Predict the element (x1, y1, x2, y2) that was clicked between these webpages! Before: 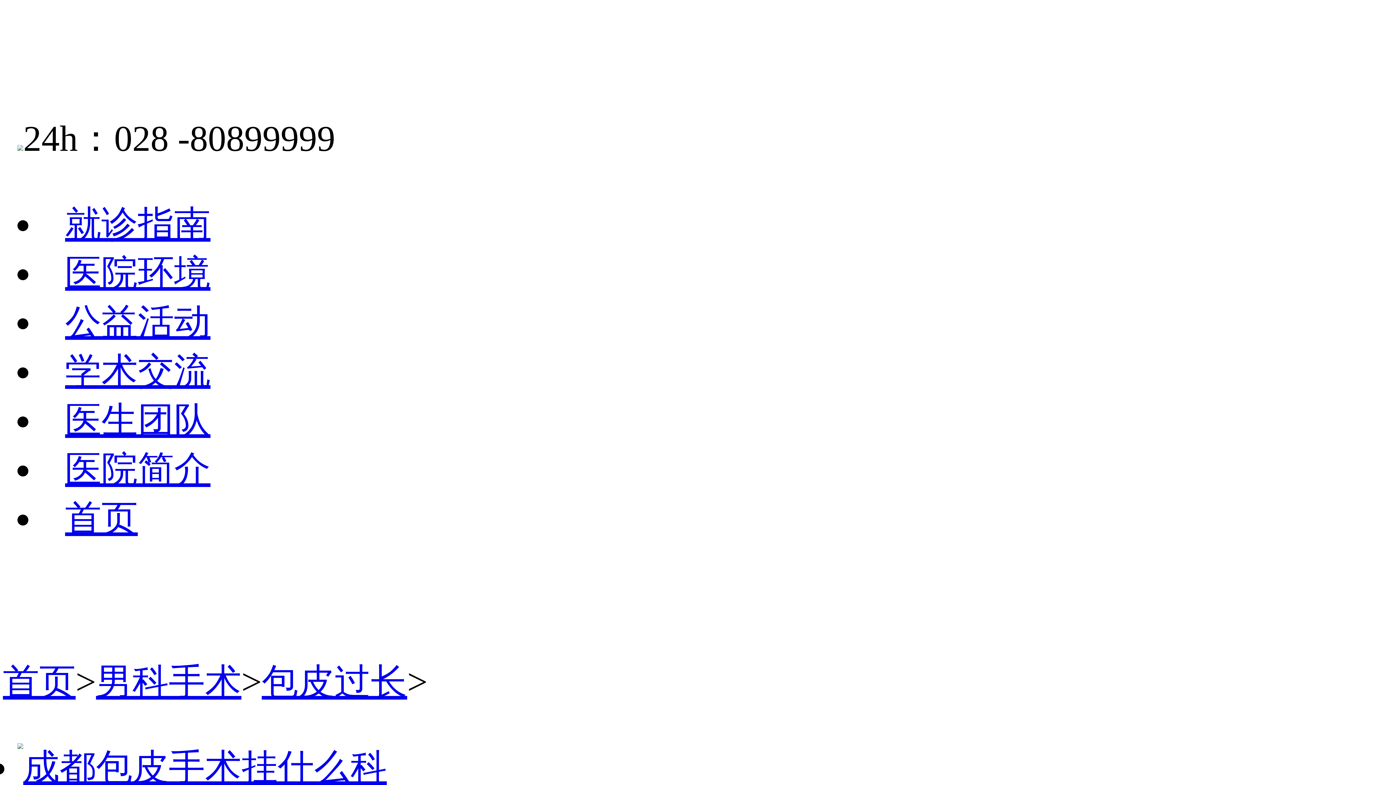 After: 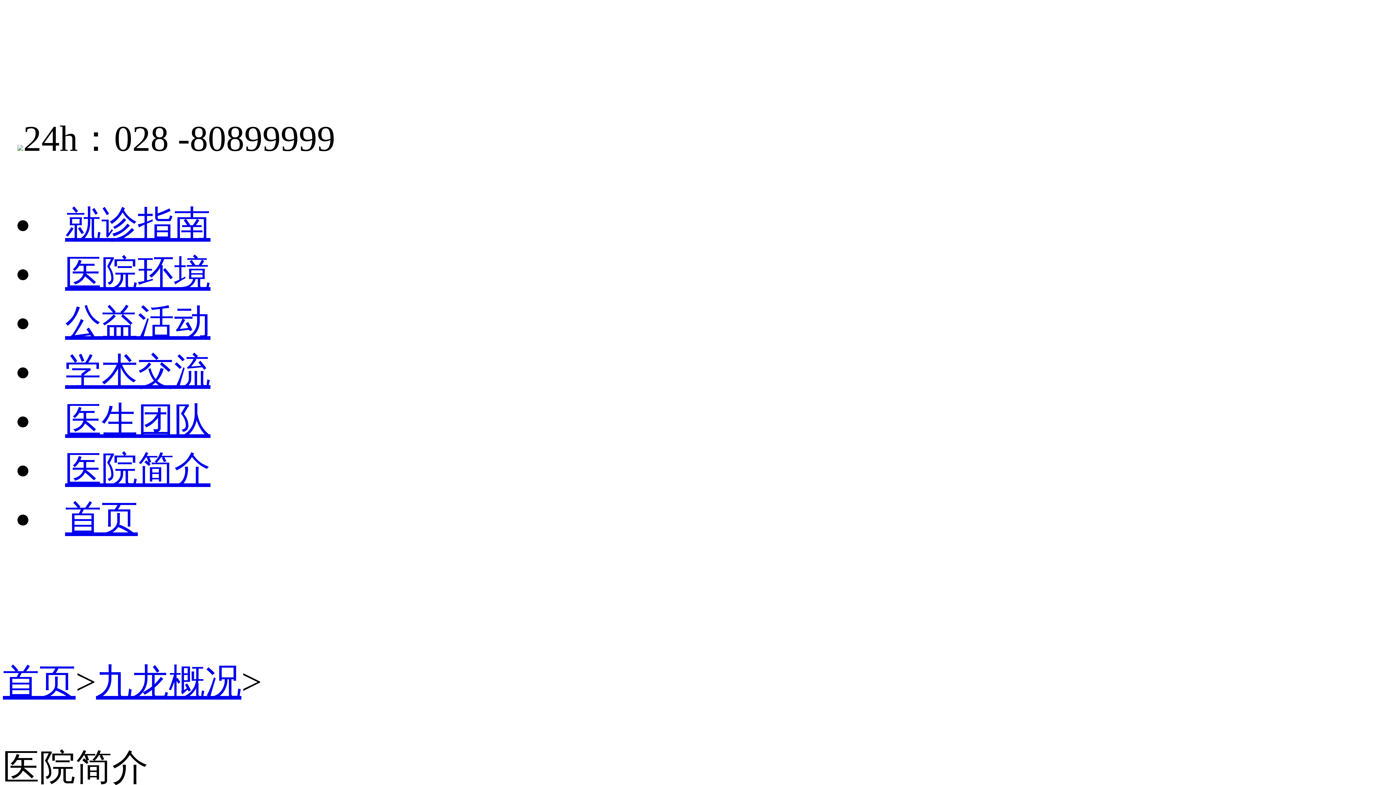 Action: label: 医院简介 bbox: (65, 449, 210, 489)